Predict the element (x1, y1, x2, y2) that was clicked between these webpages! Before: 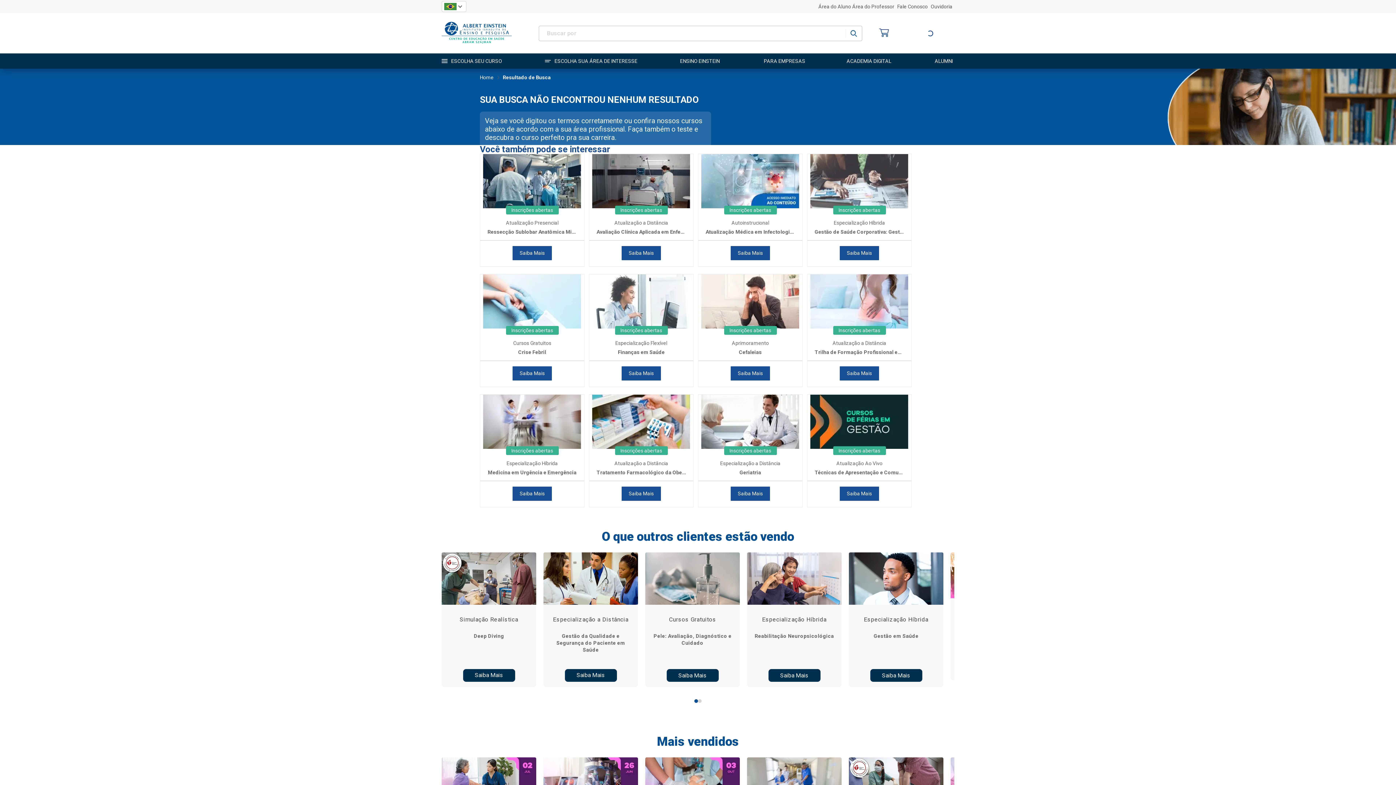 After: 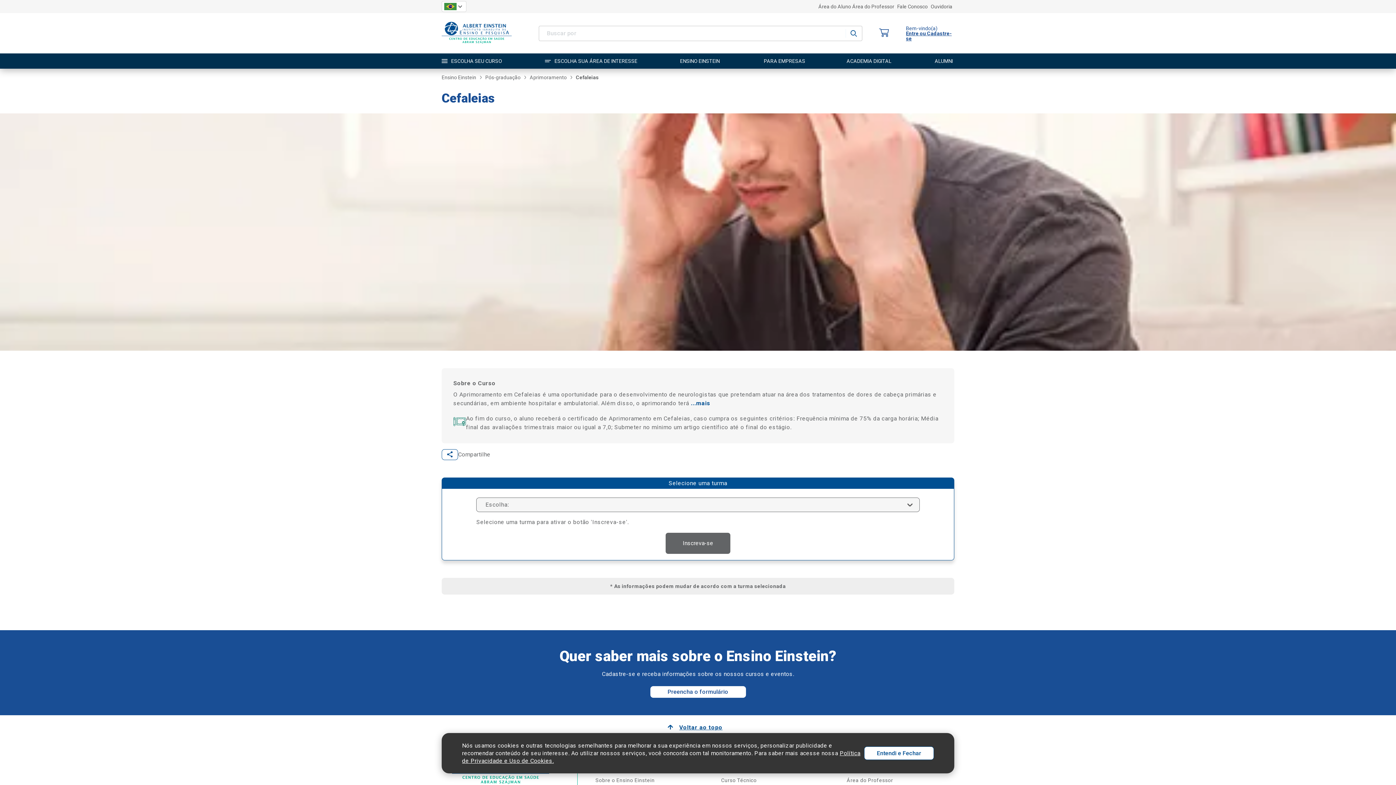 Action: bbox: (698, 347, 802, 361) label: Cefaleias